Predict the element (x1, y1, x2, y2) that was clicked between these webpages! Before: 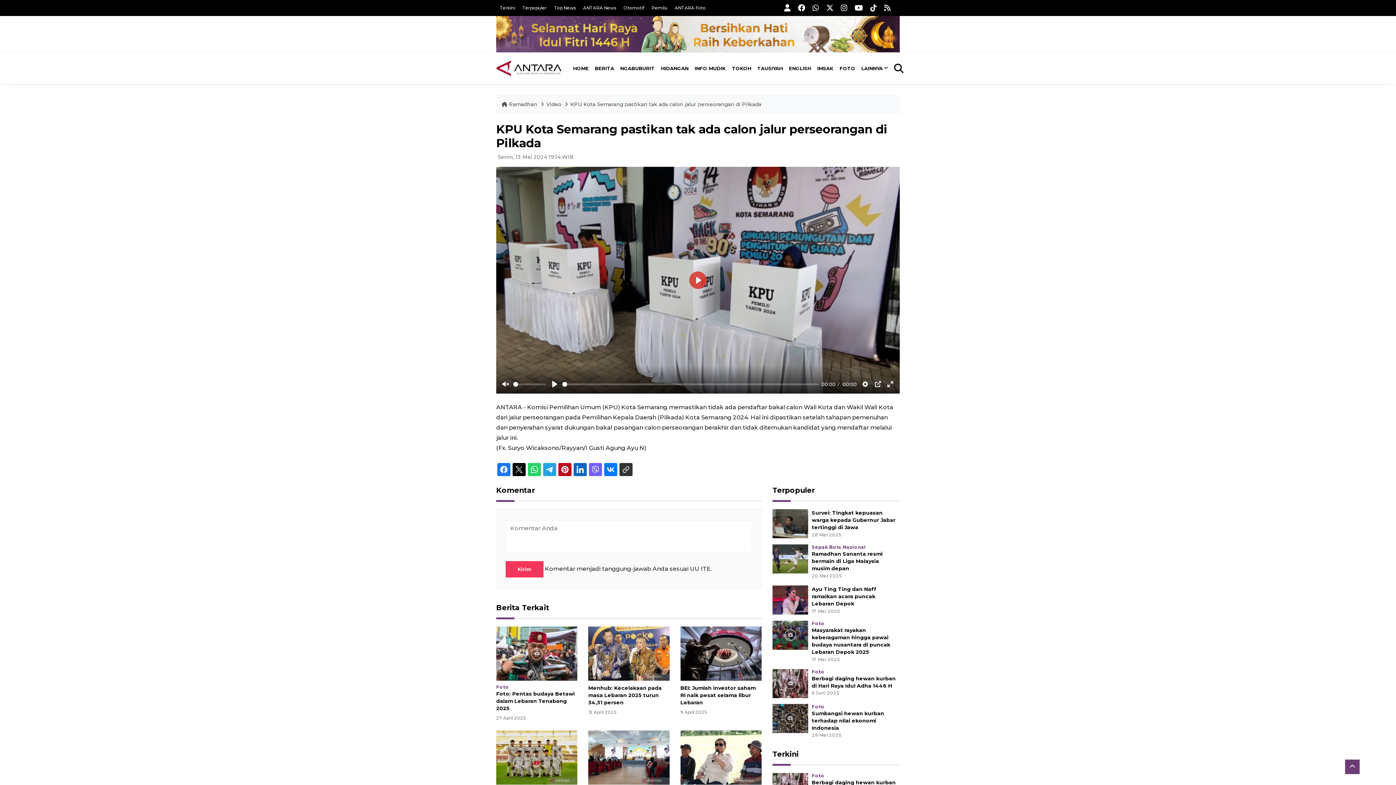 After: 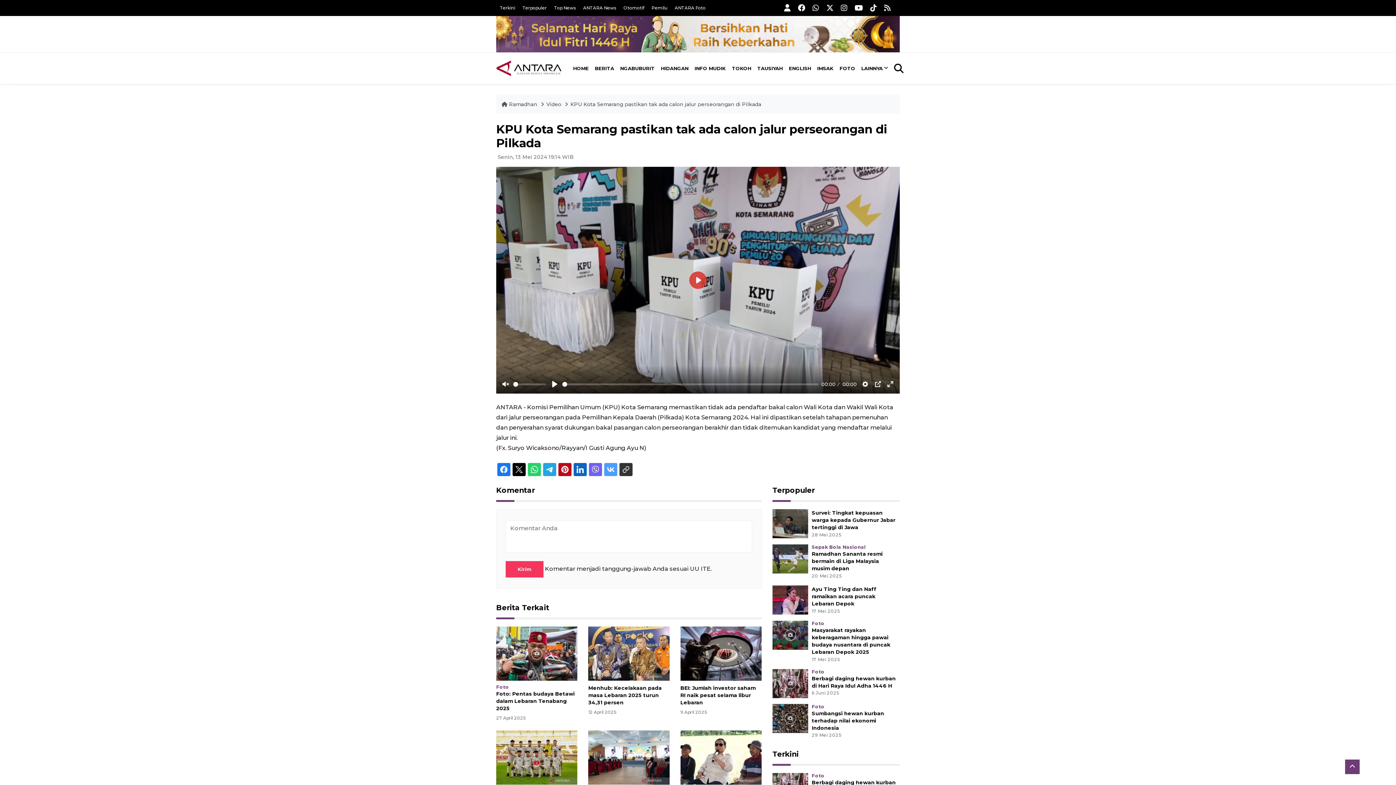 Action: bbox: (604, 463, 617, 476)